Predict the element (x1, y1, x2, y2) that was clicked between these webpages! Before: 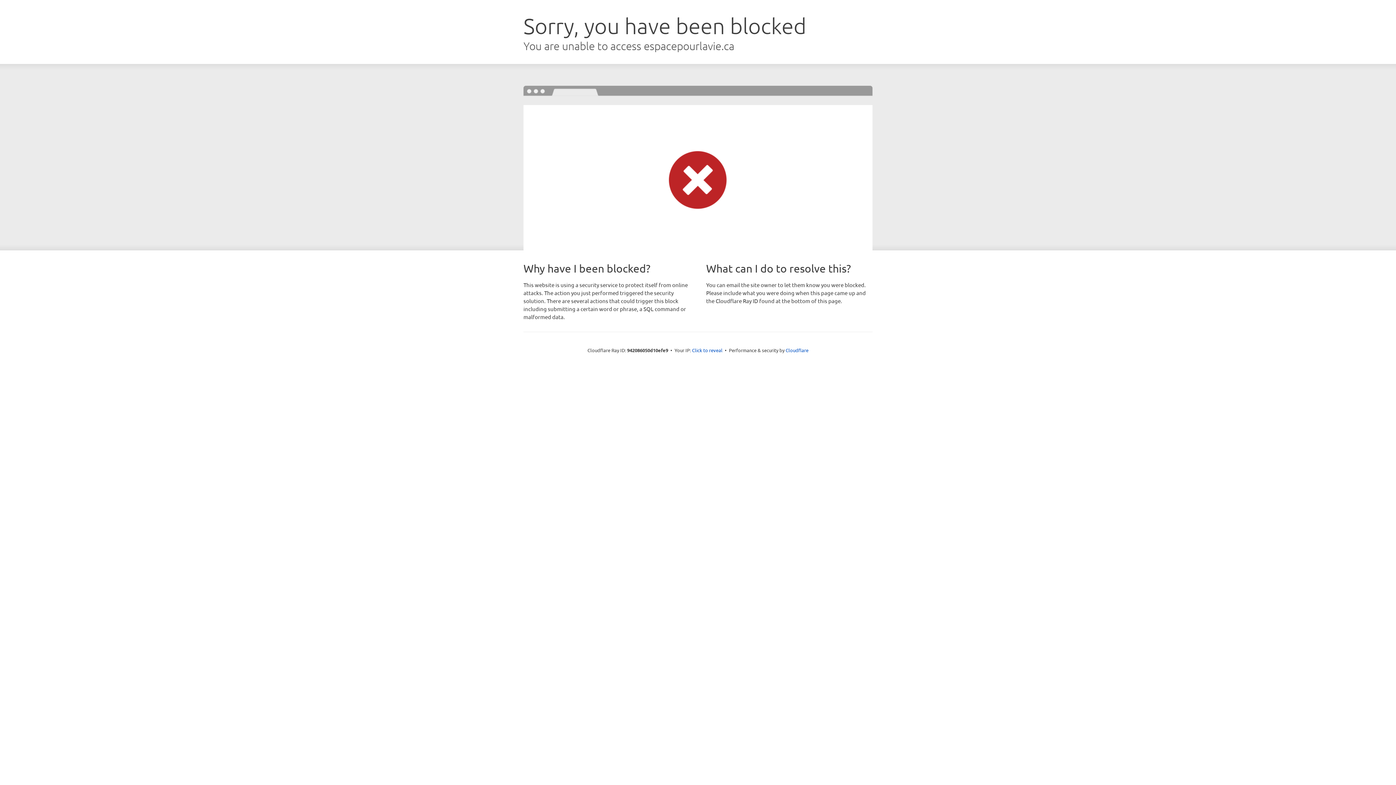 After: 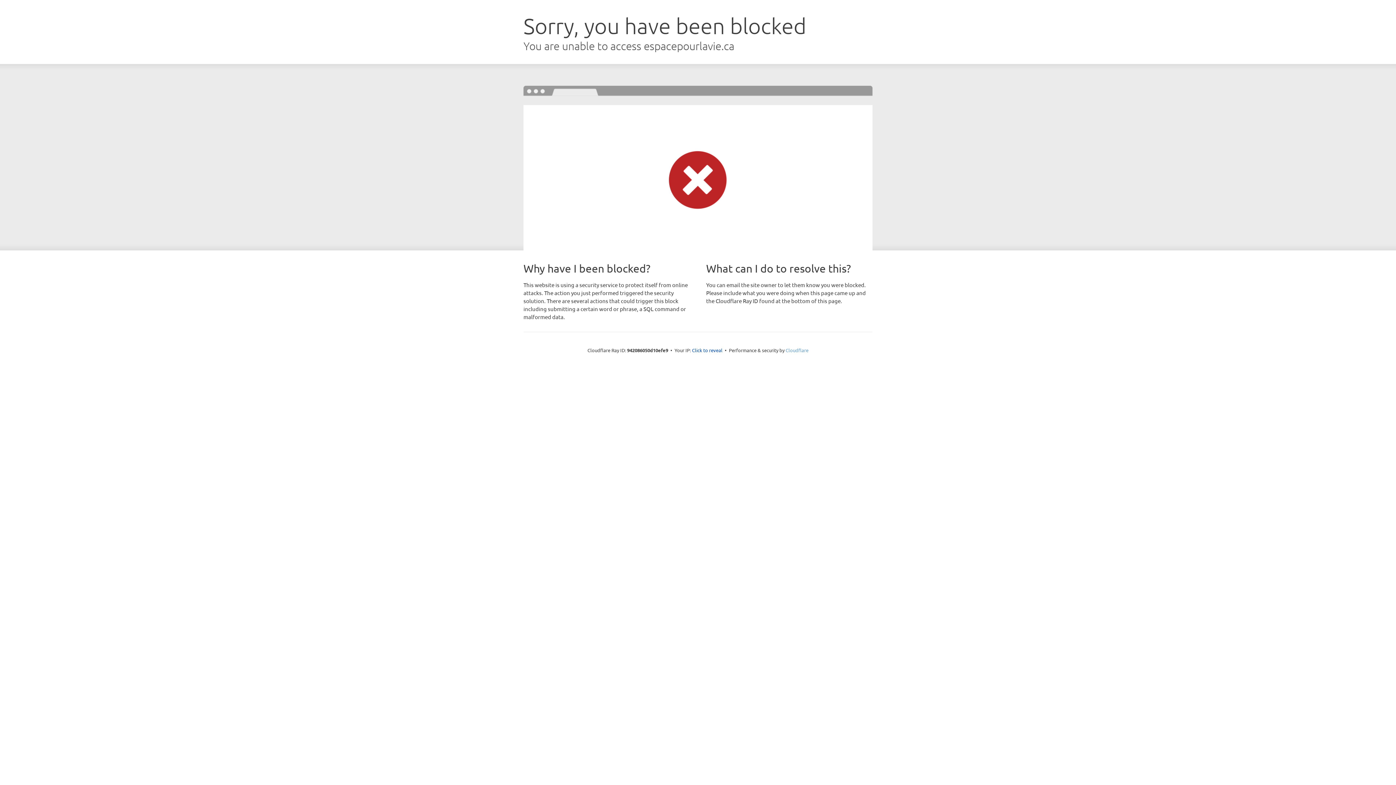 Action: bbox: (785, 347, 808, 353) label: Cloudflare